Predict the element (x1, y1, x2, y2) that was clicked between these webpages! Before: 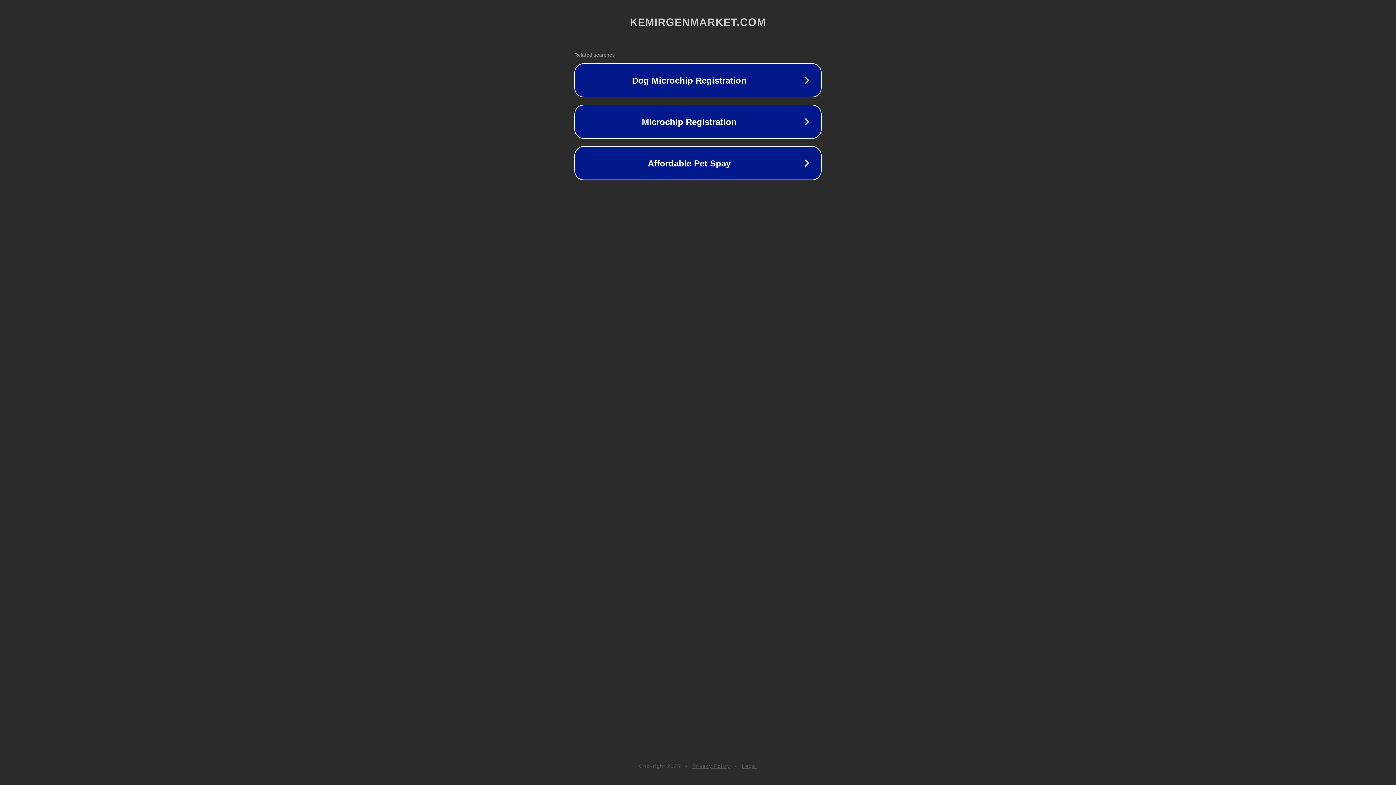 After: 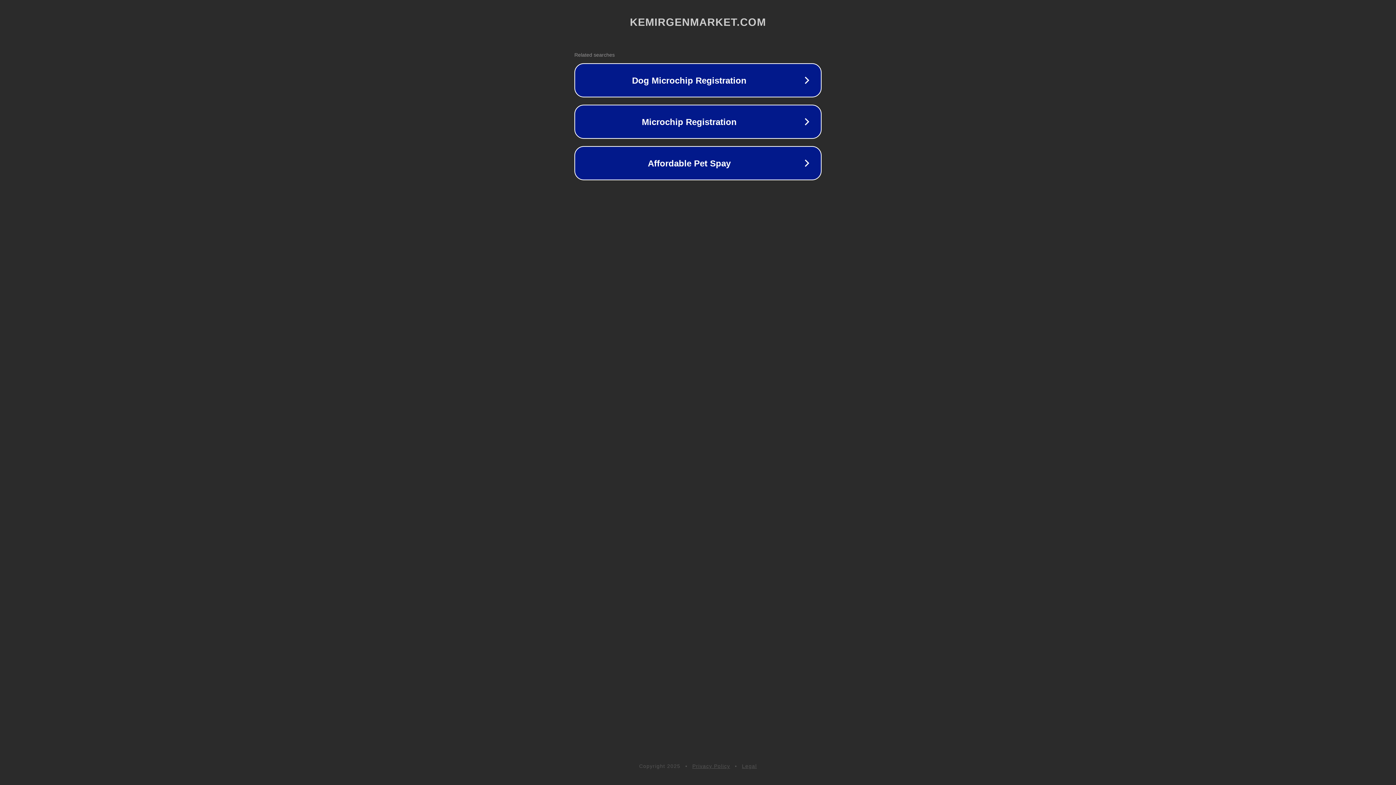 Action: bbox: (692, 763, 730, 769) label: Privacy Policy